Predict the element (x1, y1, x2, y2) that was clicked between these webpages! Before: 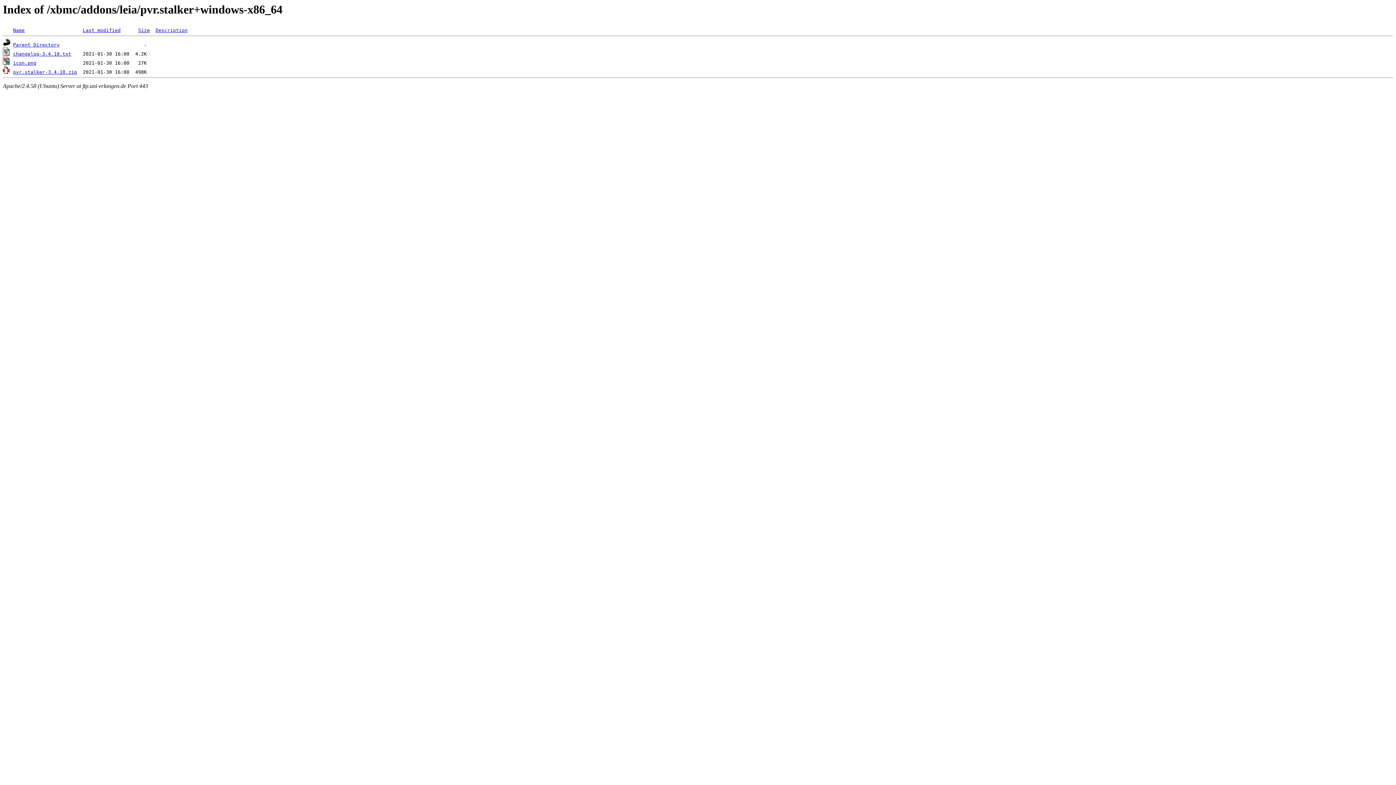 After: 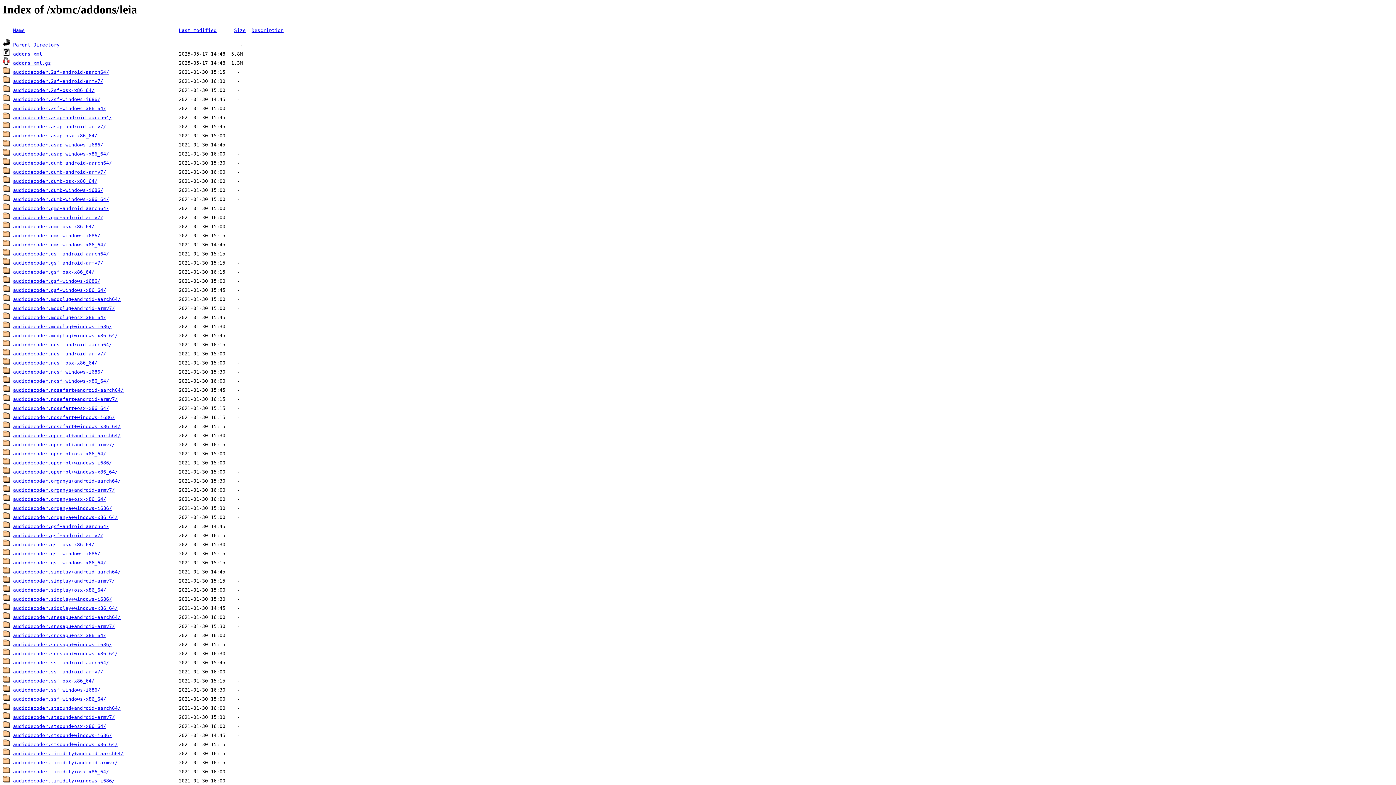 Action: bbox: (13, 42, 59, 47) label: Parent Directory